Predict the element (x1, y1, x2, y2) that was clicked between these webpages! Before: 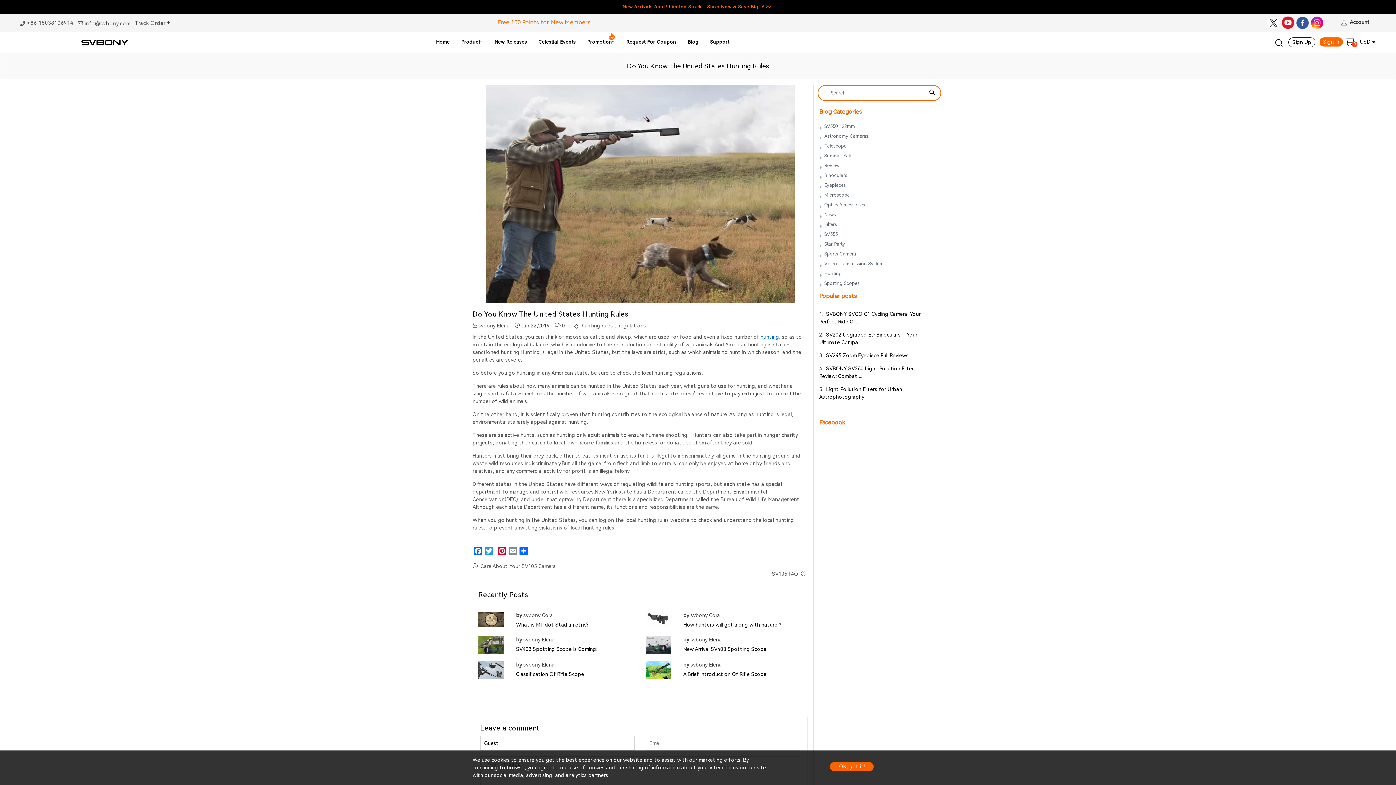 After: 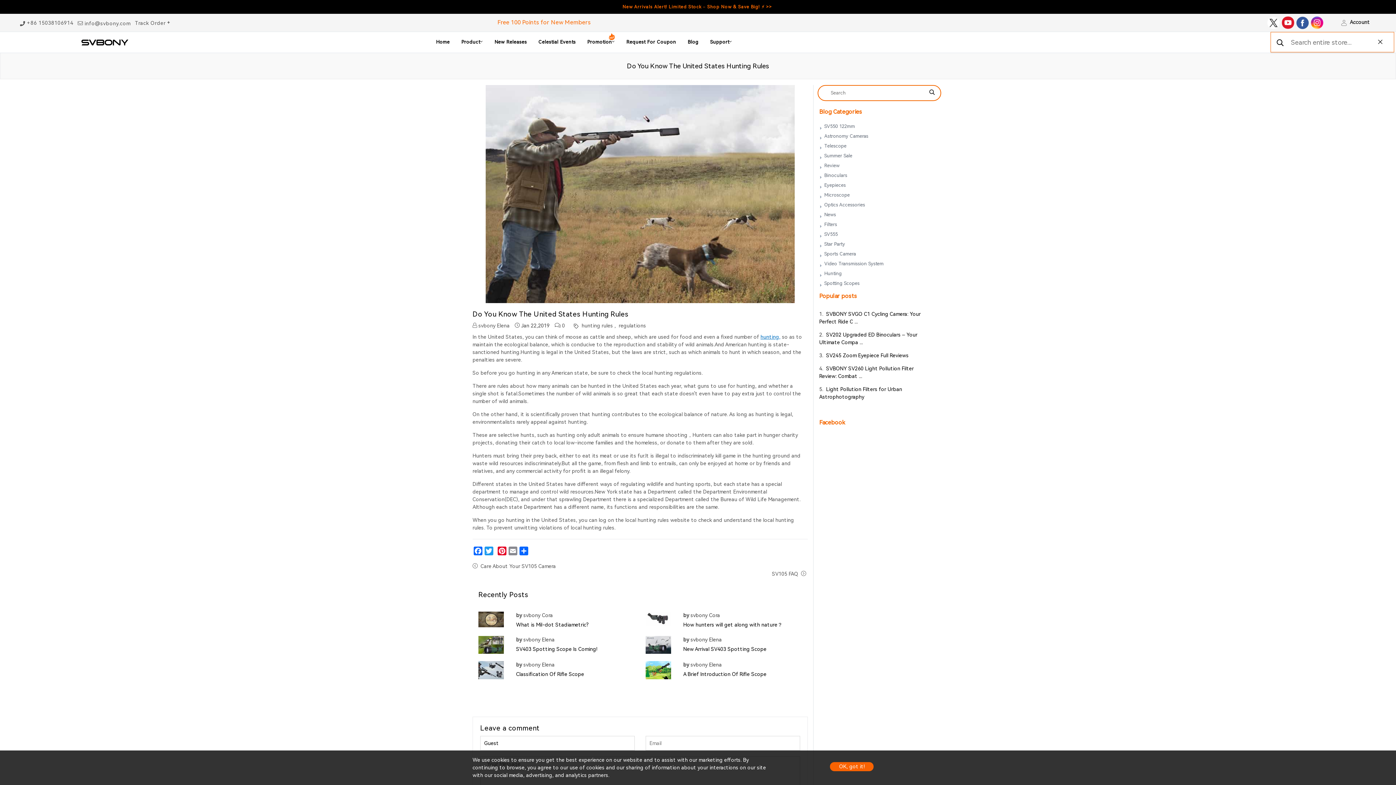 Action: bbox: (1273, 36, 1286, 47)